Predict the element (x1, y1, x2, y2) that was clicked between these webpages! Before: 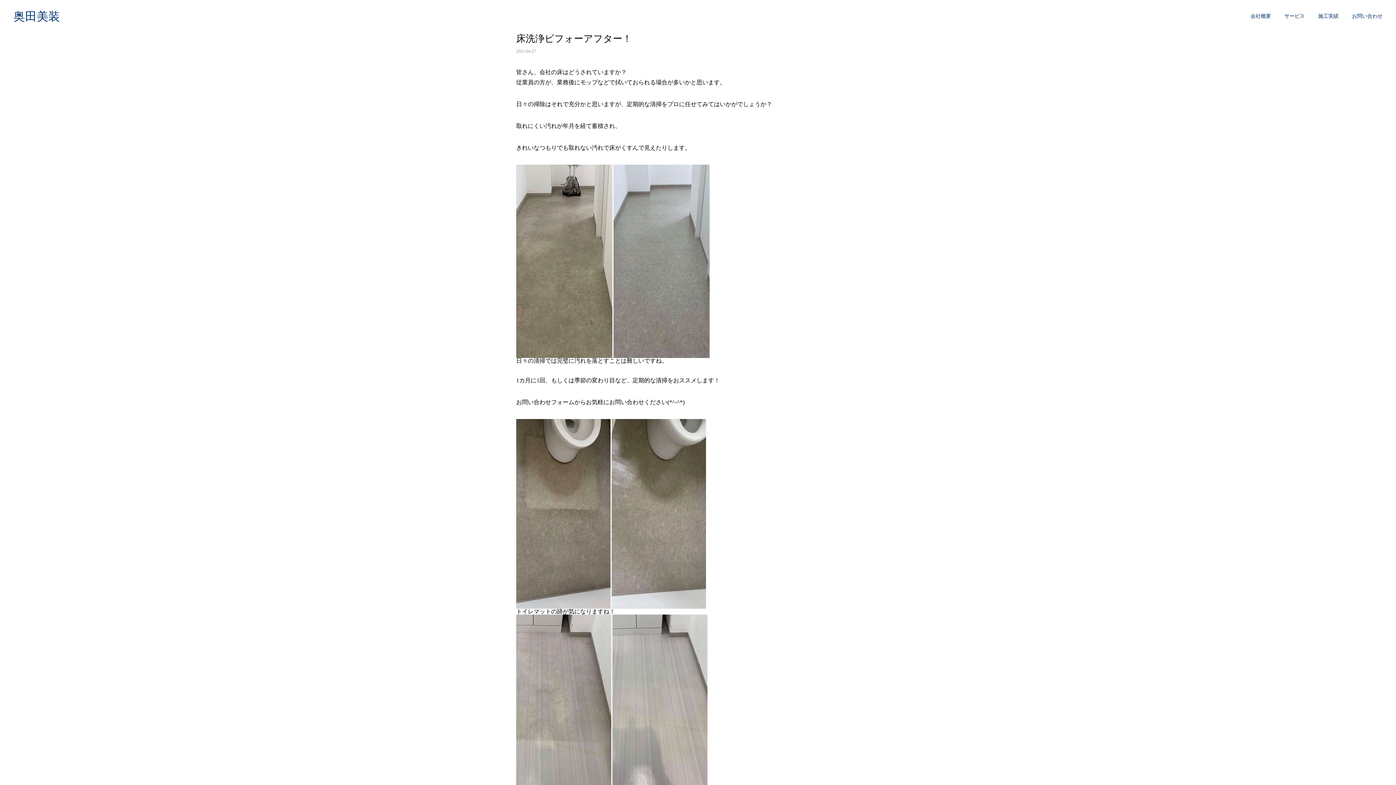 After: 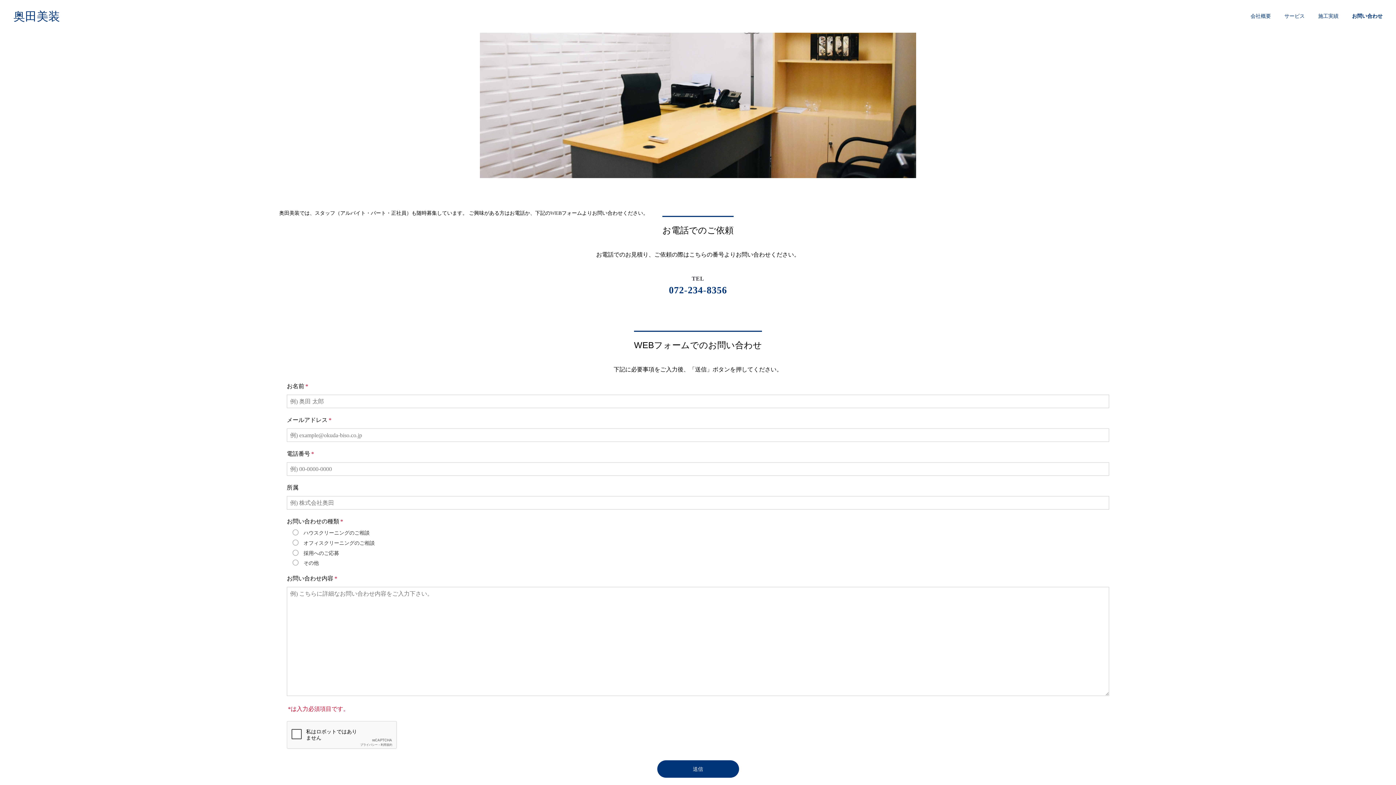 Action: label: お問い合わせ bbox: (1338, 0, 1382, 32)